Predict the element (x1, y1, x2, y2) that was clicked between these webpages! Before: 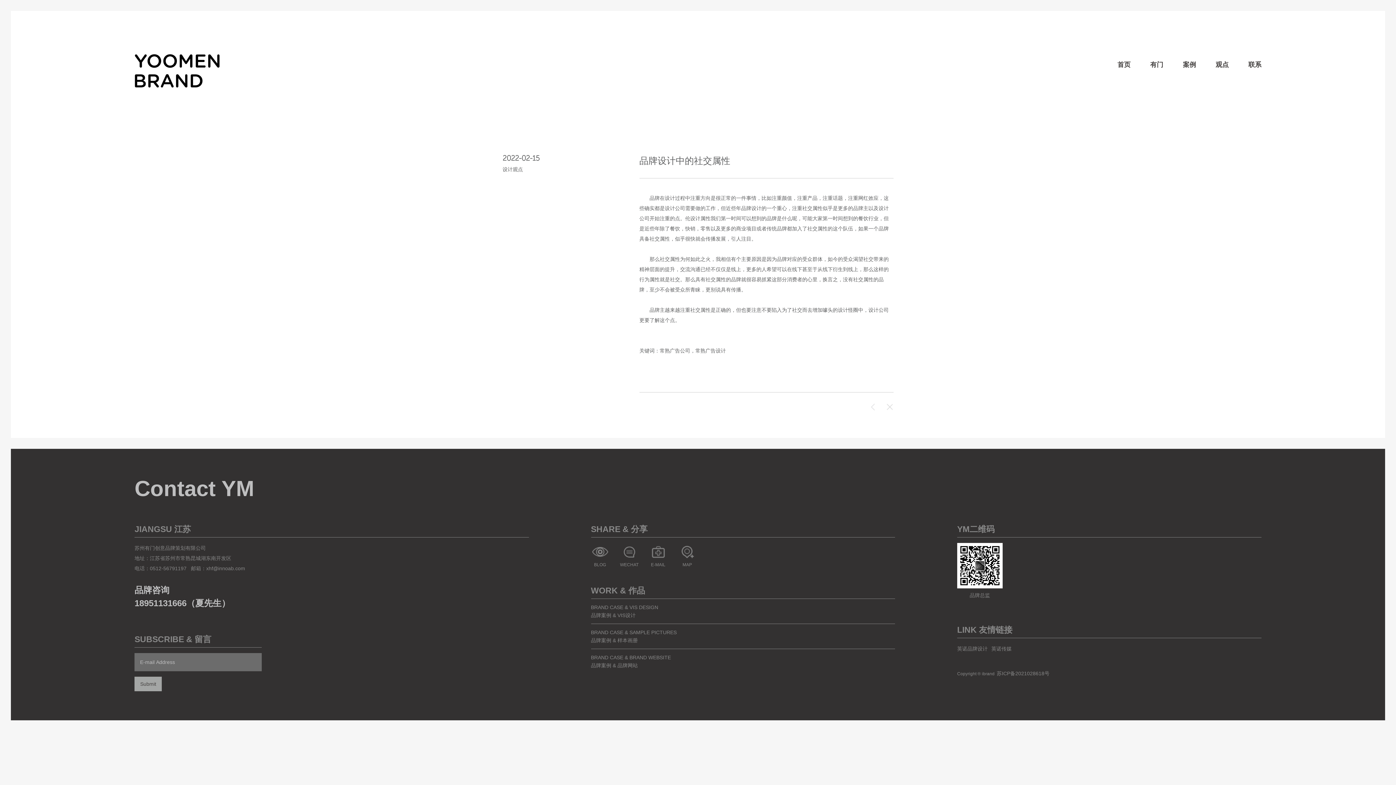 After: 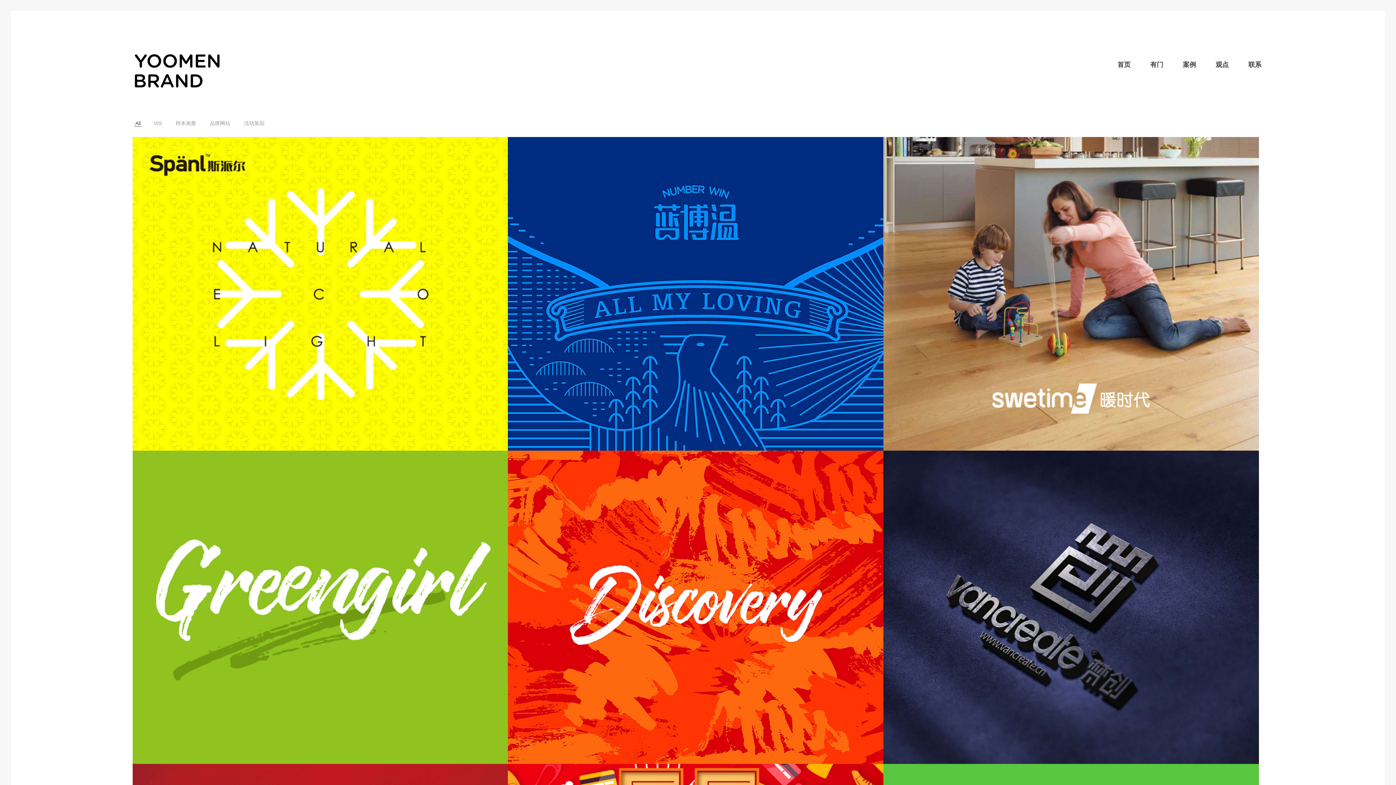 Action: bbox: (591, 628, 895, 644) label: BRAND CASE & SAMPLE PICTURES
品牌案例 & 样本画册